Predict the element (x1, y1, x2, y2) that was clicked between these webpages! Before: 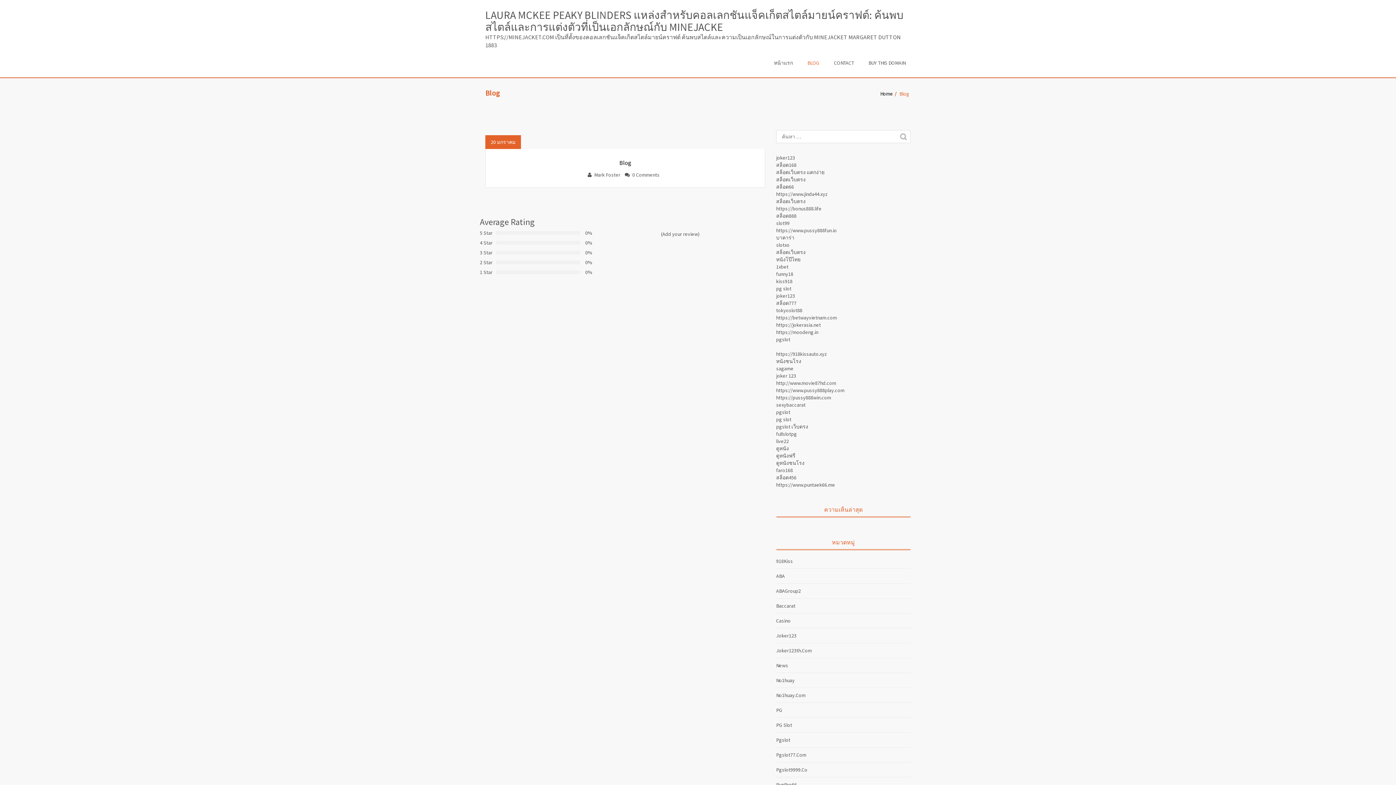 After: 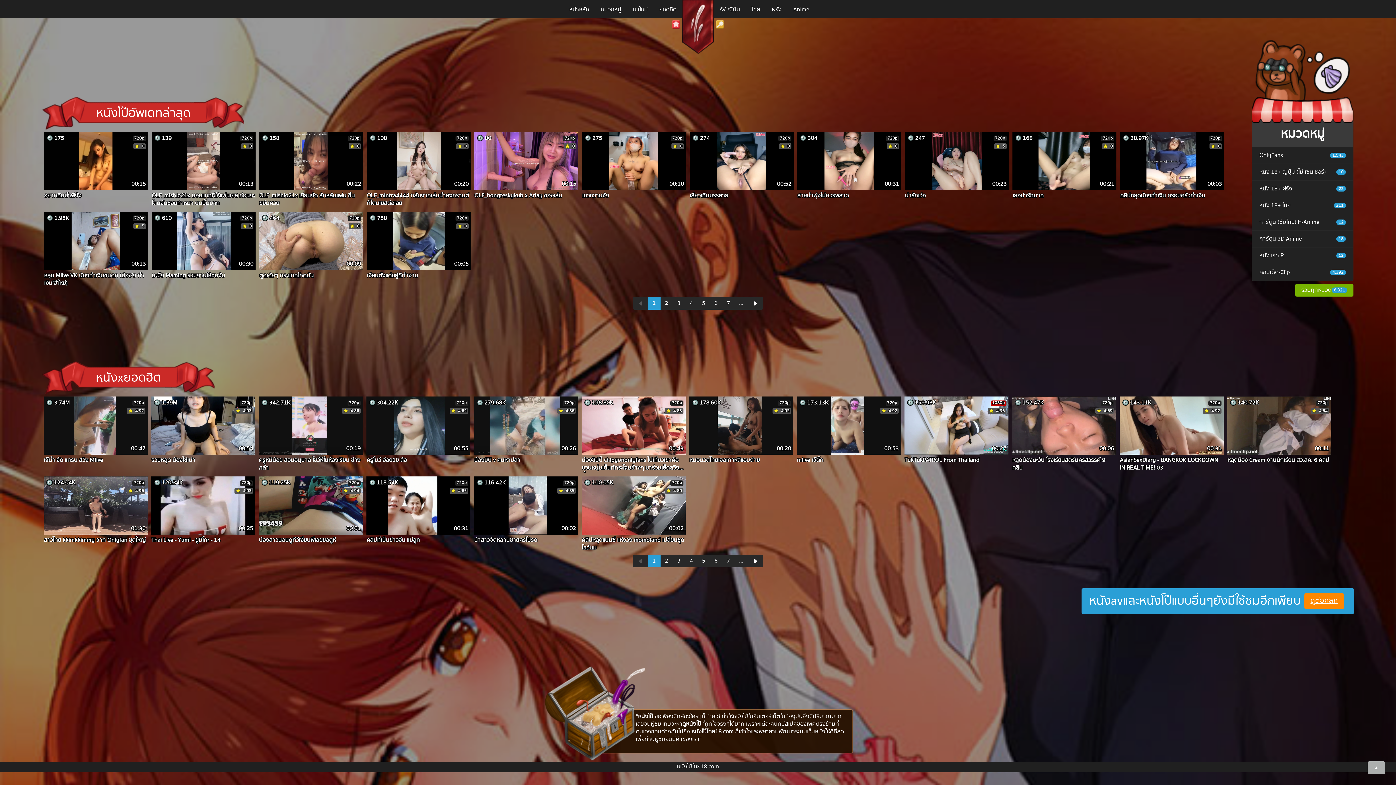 Action: label: หนังโป๊ไทย bbox: (776, 256, 800, 262)